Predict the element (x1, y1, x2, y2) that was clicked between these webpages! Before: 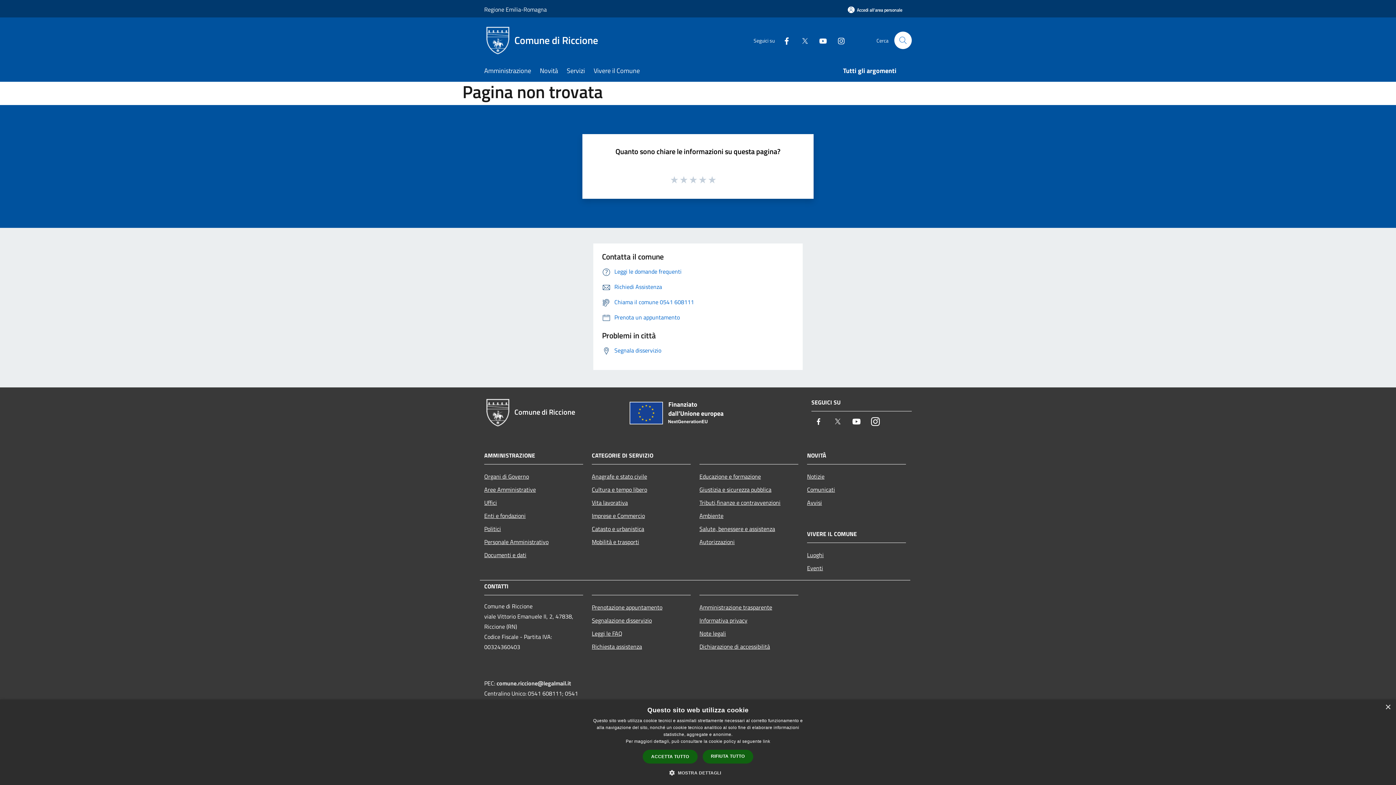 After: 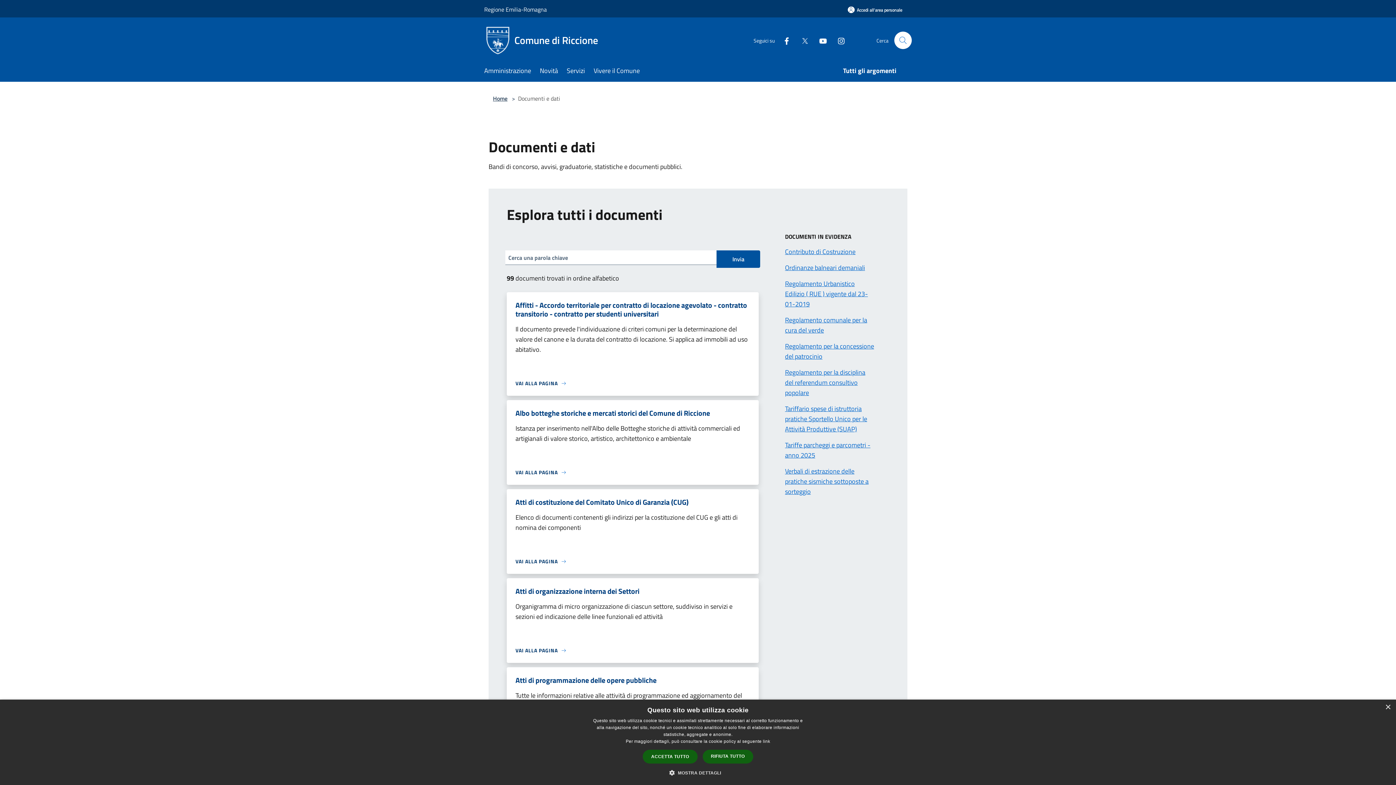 Action: label: Documenti e dati bbox: (484, 548, 583, 561)